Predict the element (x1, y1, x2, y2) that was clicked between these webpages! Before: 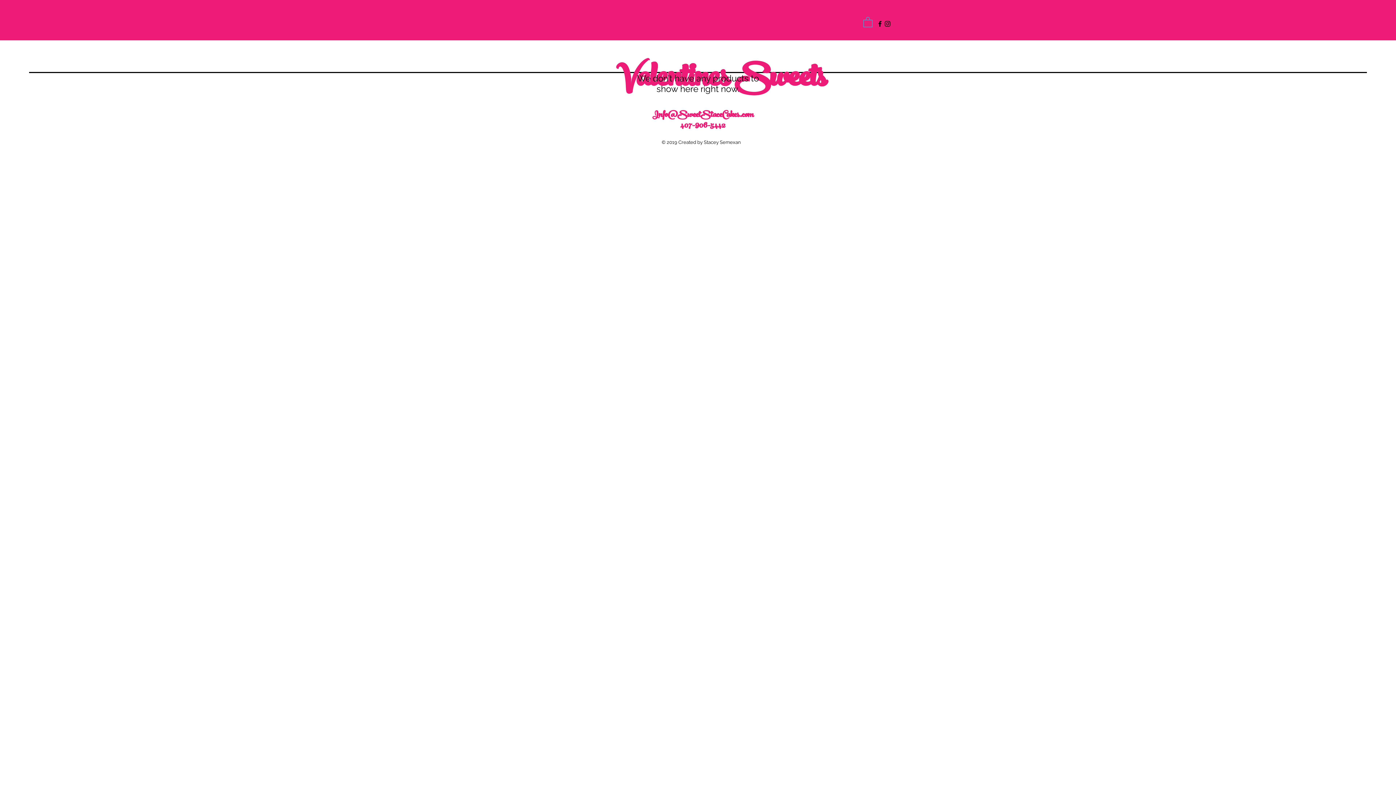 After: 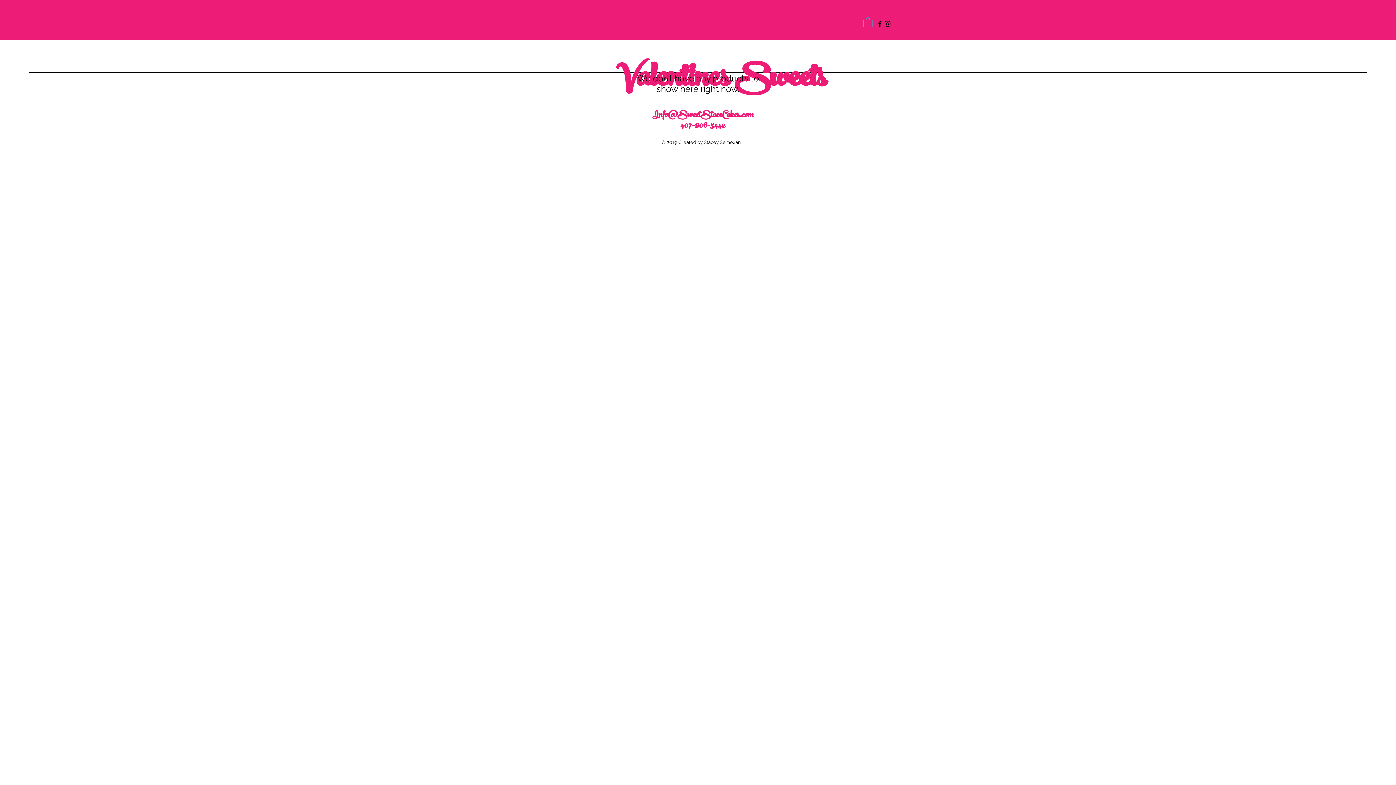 Action: bbox: (884, 20, 891, 27) label: Black Instagram Icon